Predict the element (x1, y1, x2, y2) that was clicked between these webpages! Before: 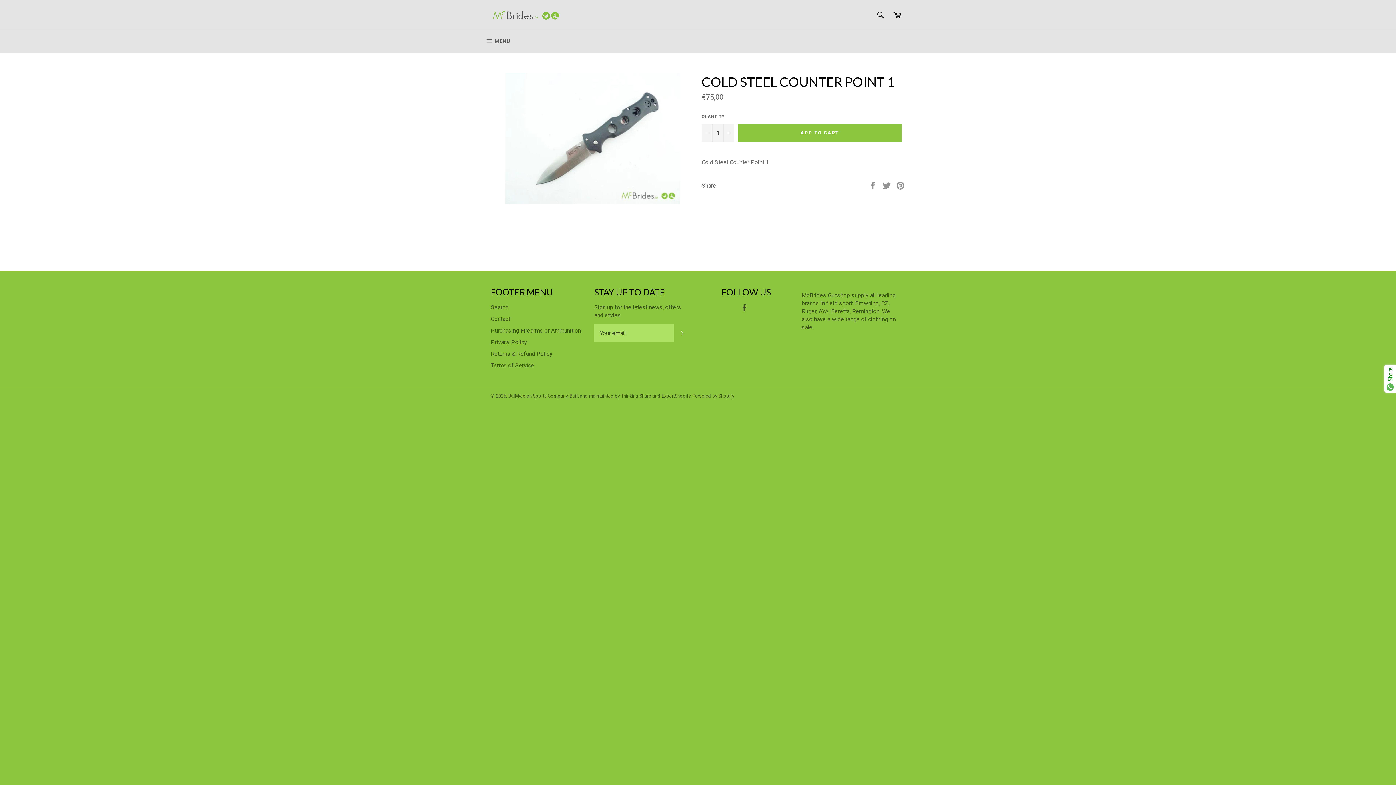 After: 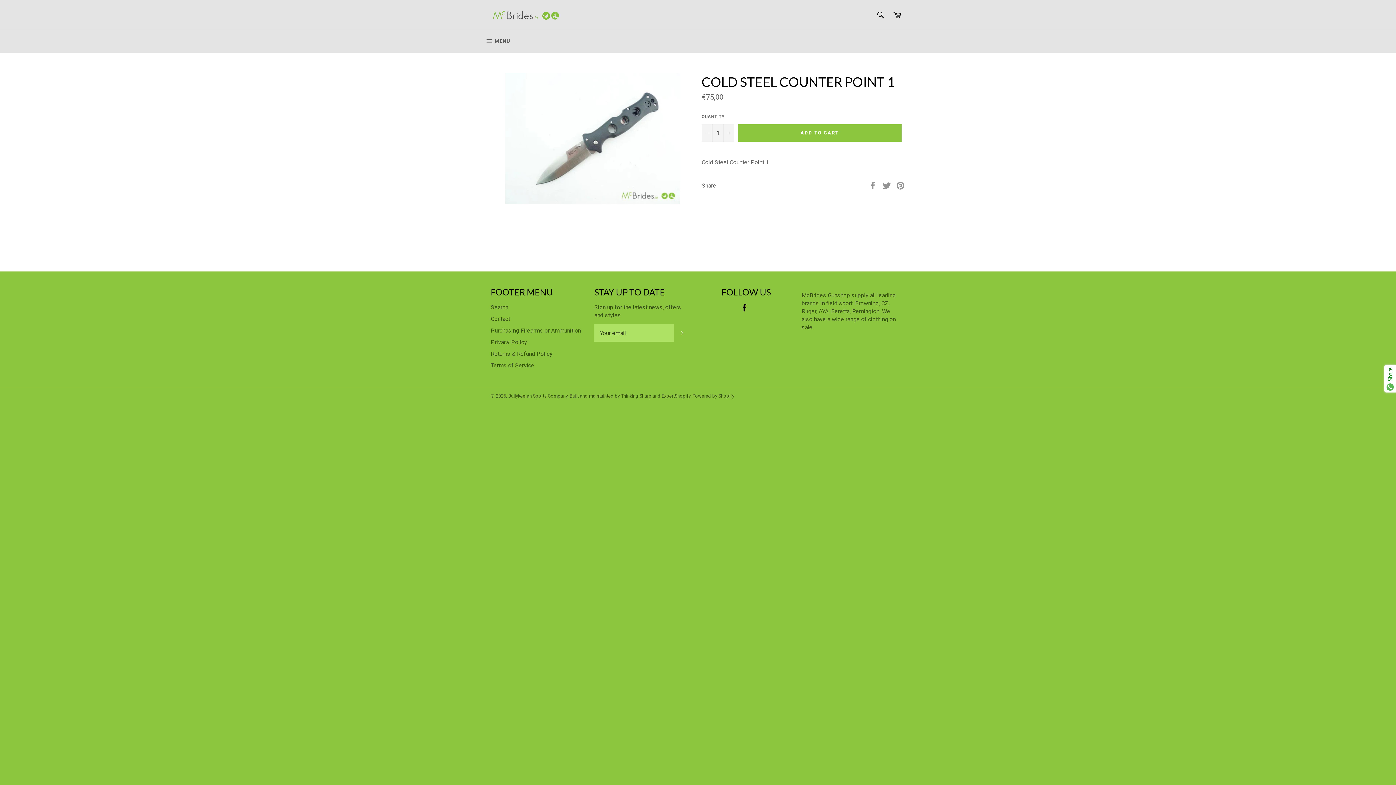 Action: bbox: (740, 303, 752, 312) label: Facebook